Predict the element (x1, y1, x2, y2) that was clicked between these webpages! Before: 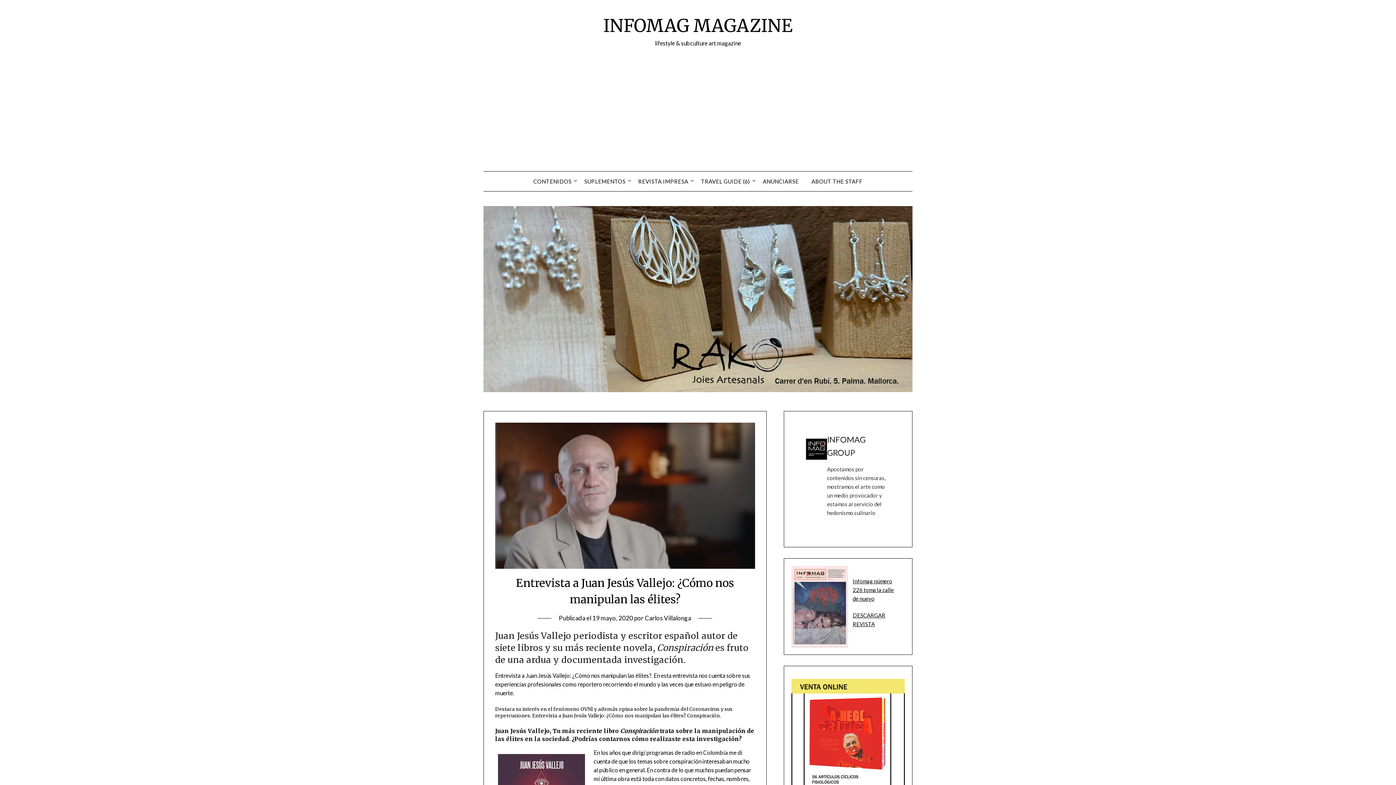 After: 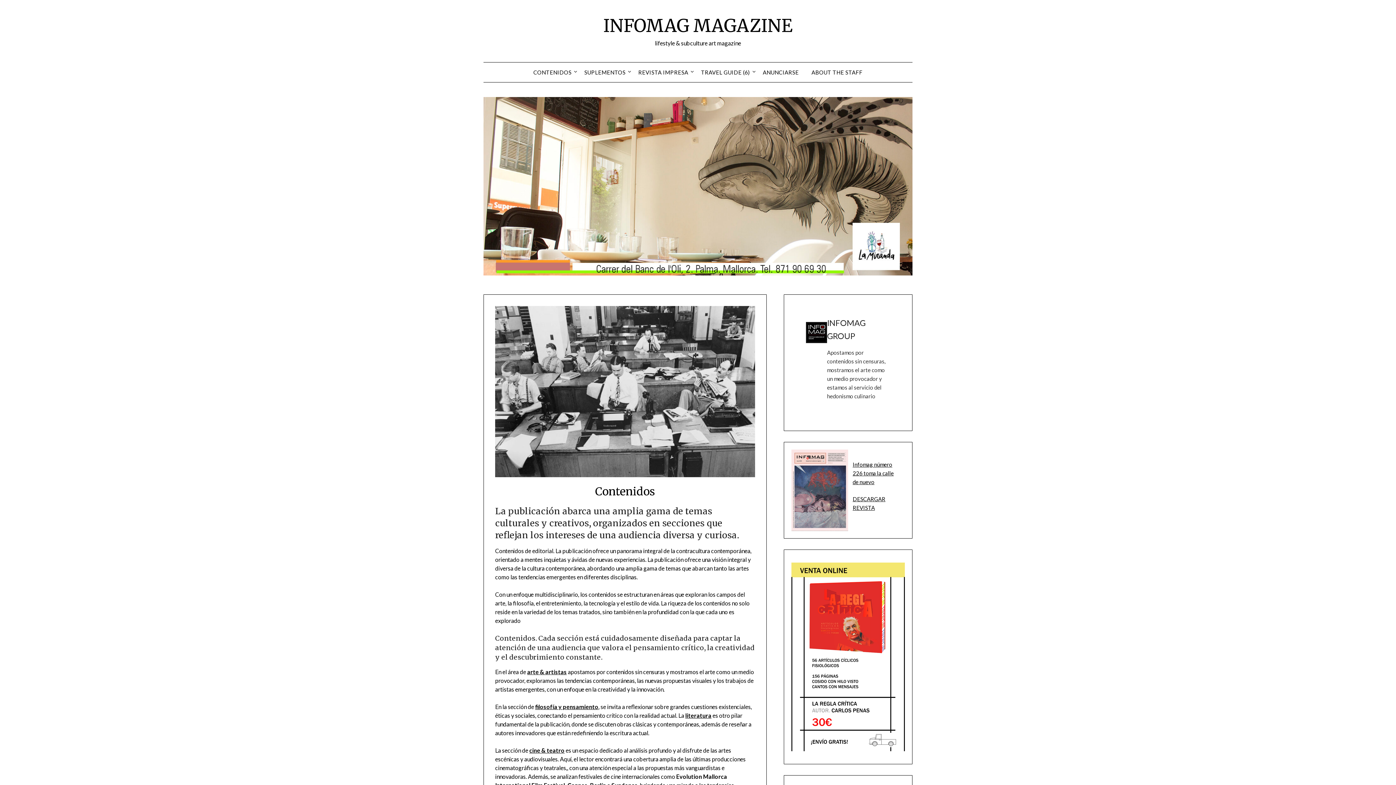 Action: label: CONTENIDOS bbox: (527, 171, 577, 191)